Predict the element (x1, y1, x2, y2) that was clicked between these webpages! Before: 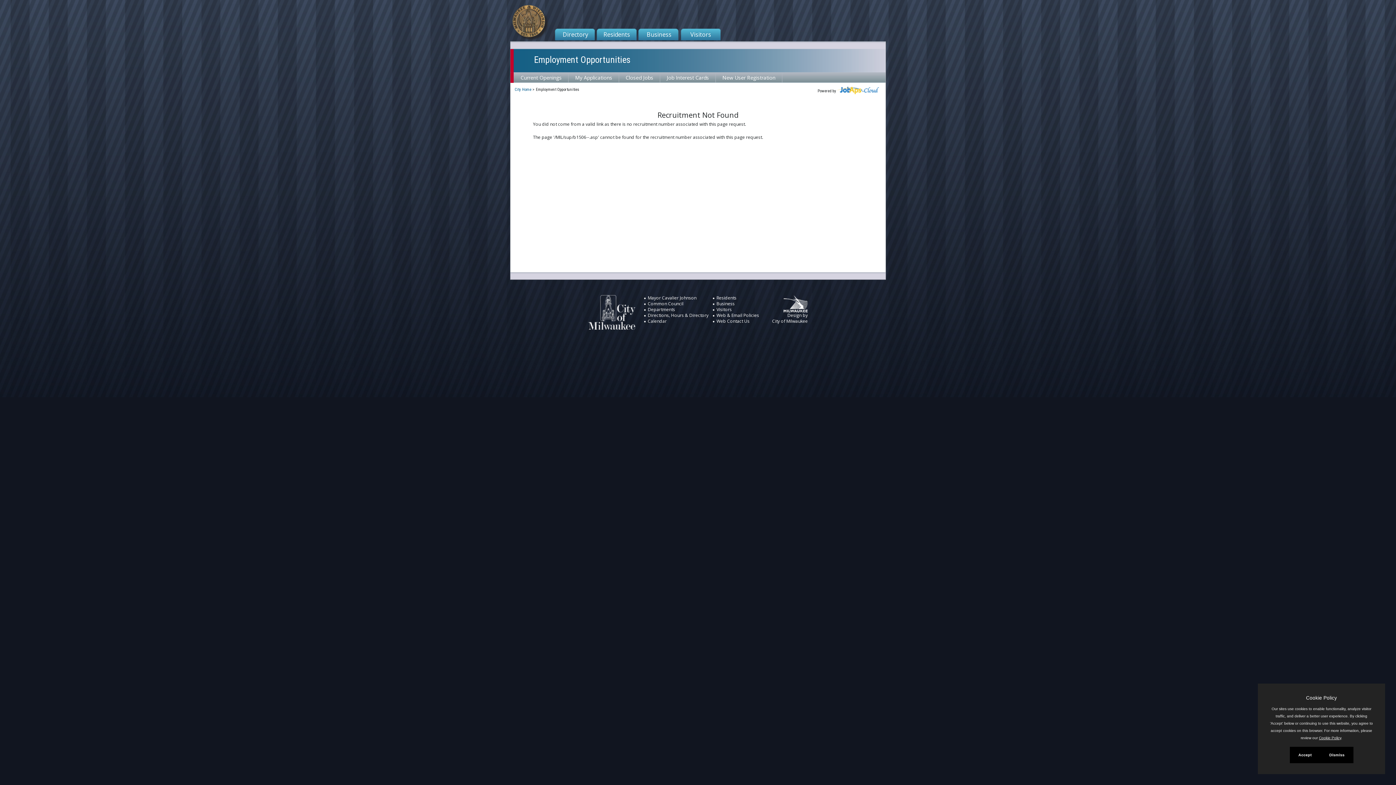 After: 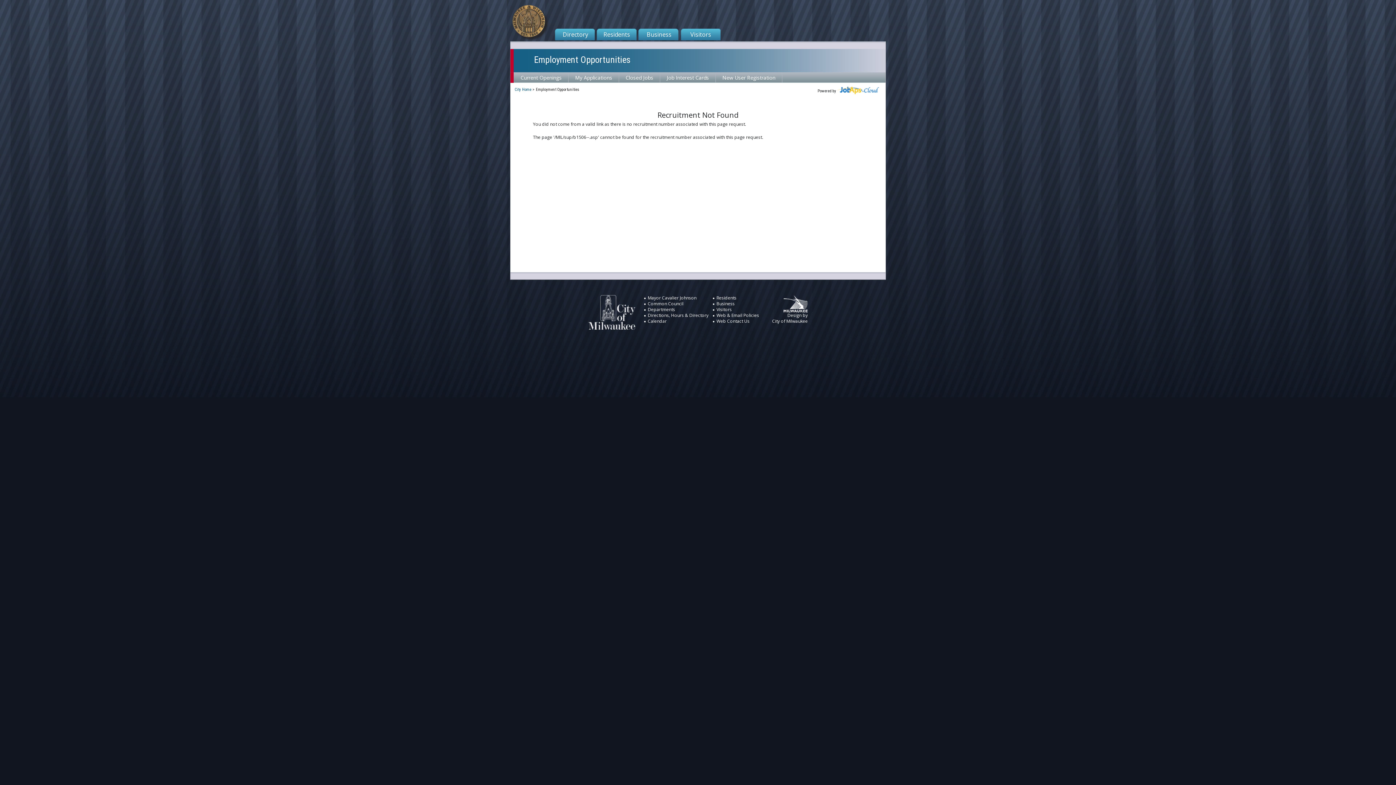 Action: bbox: (1320, 747, 1353, 763) label: Dismiss